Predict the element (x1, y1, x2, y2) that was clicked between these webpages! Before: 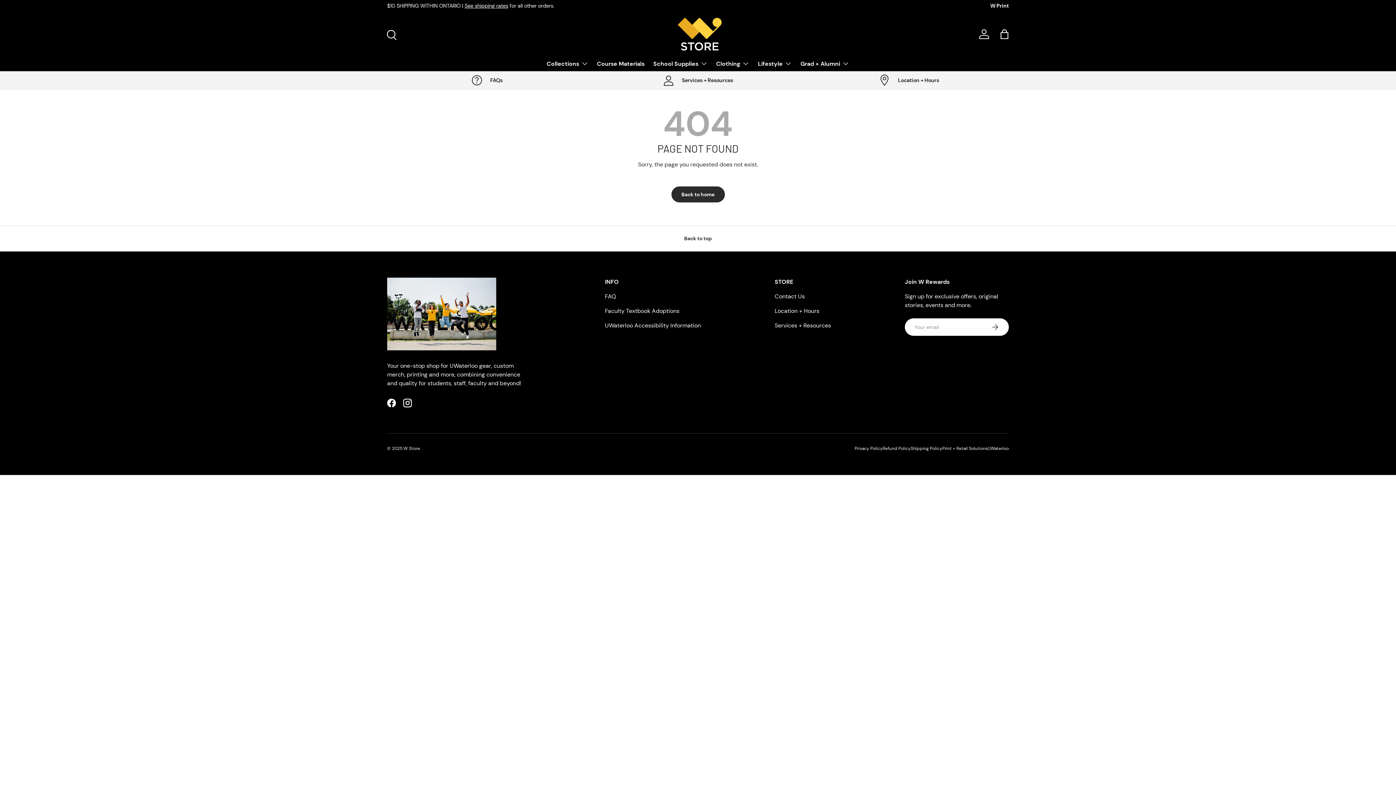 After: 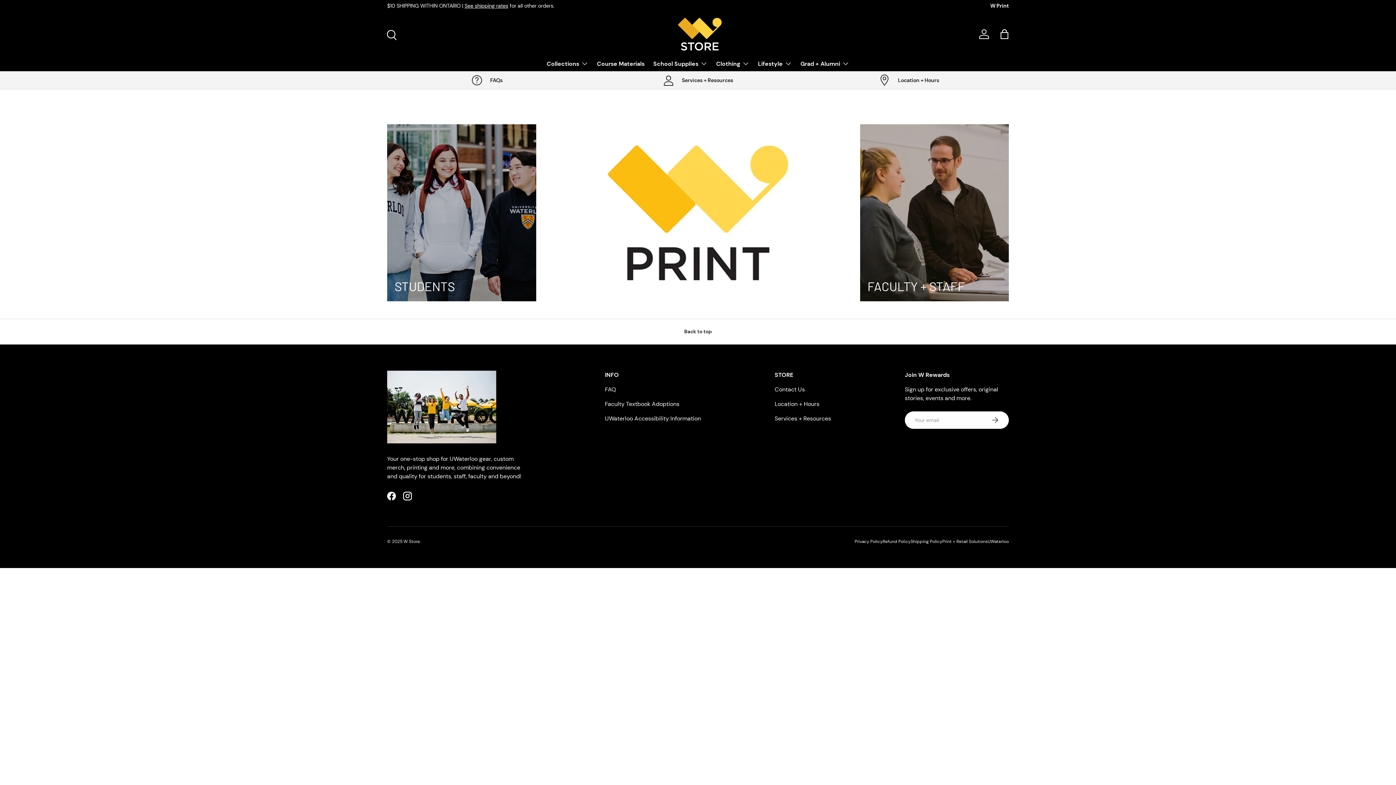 Action: bbox: (990, 2, 1009, 9) label: W Print